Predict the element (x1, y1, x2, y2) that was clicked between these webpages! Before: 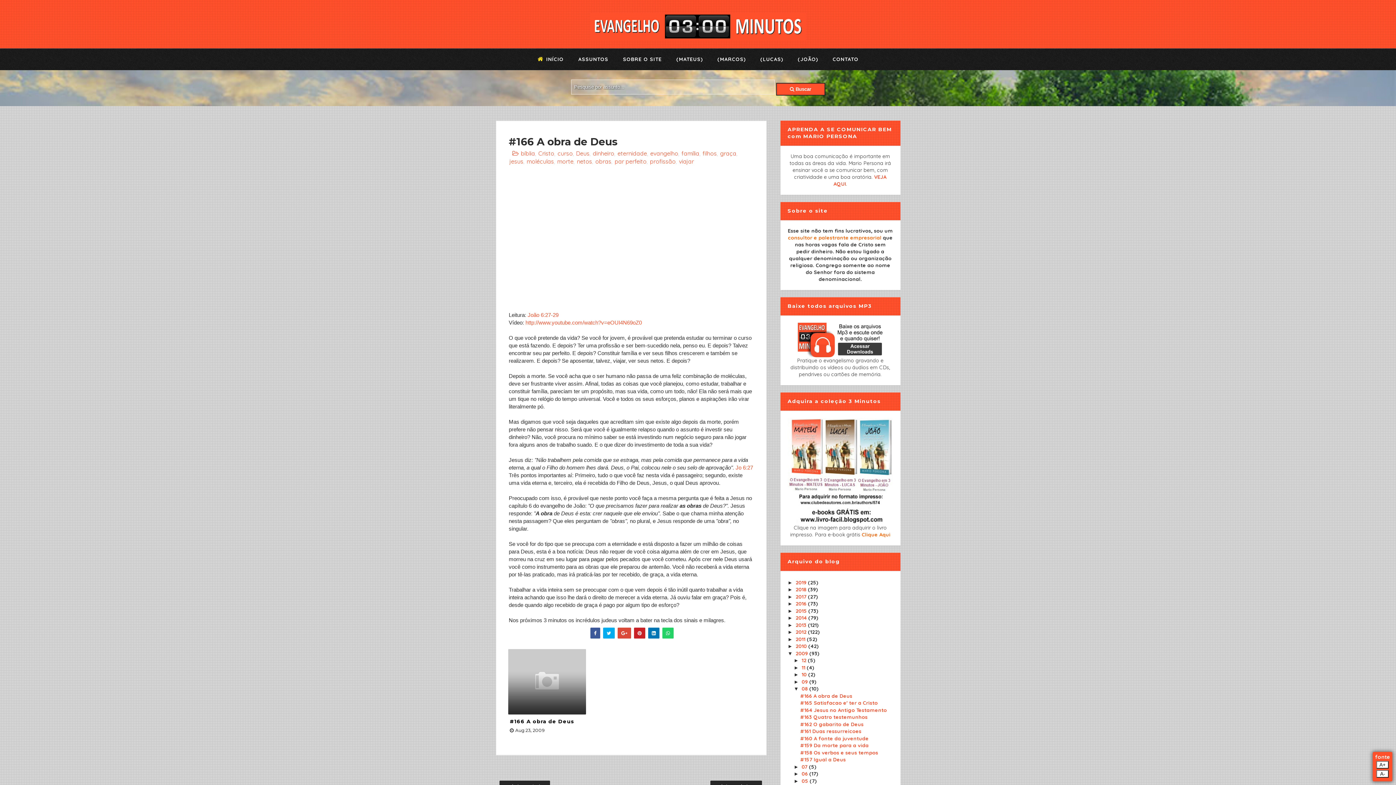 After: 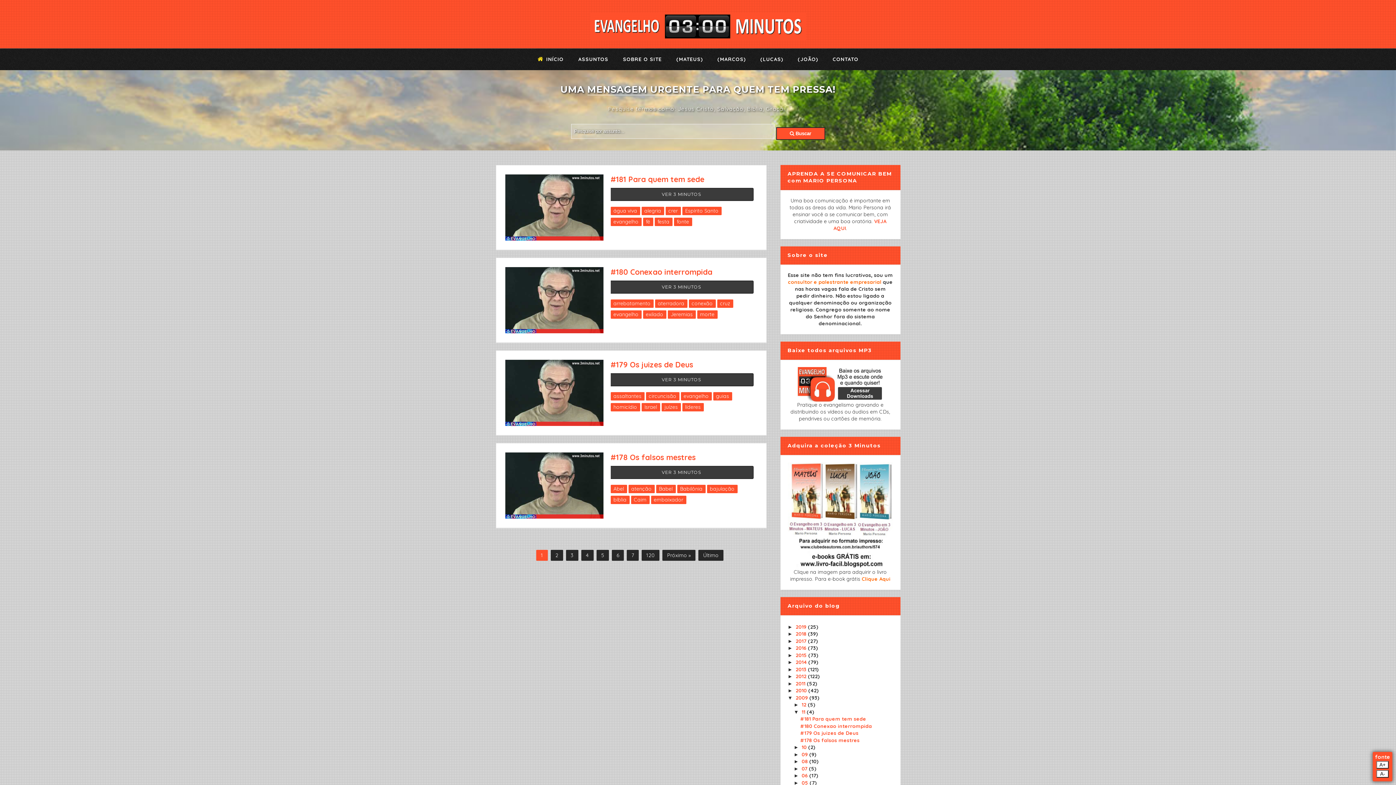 Action: bbox: (801, 664, 807, 671) label: 11 